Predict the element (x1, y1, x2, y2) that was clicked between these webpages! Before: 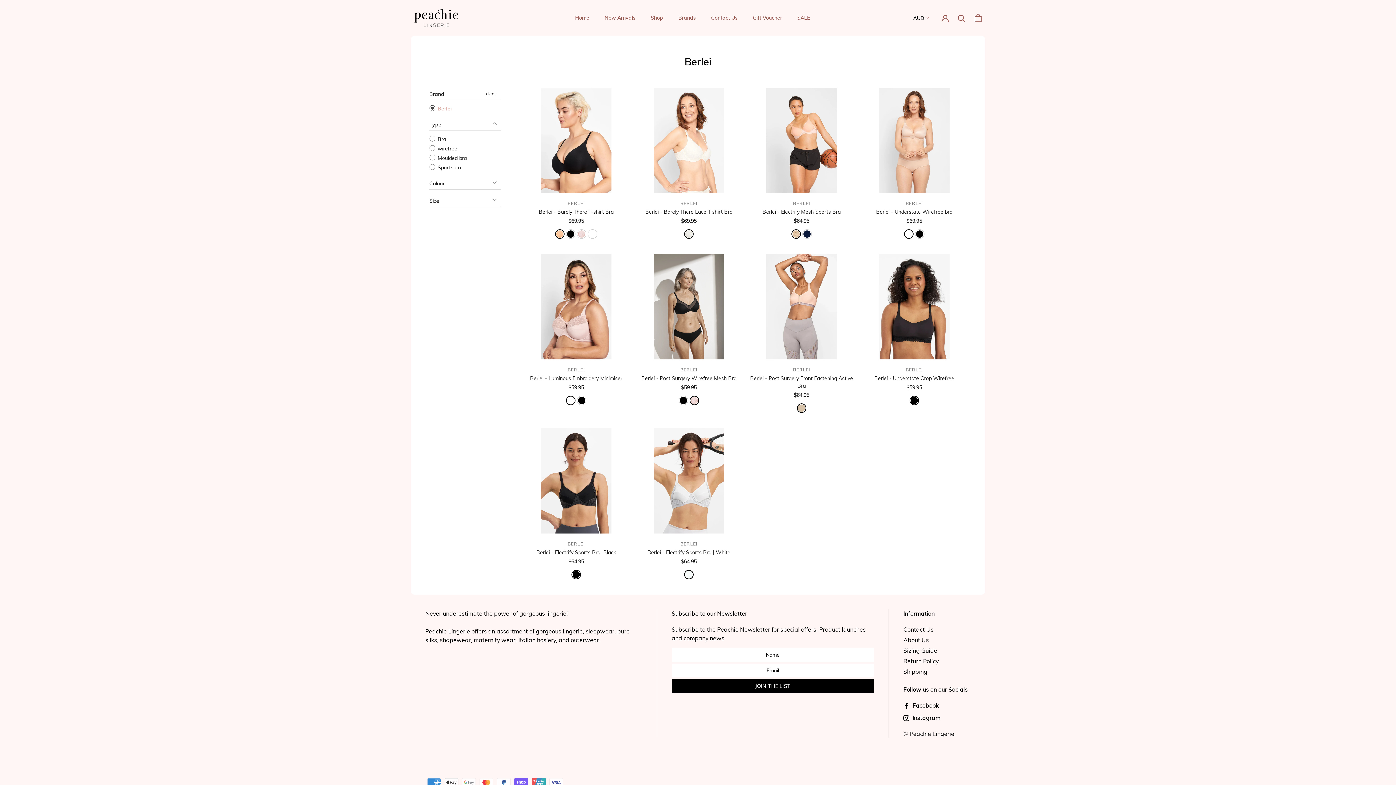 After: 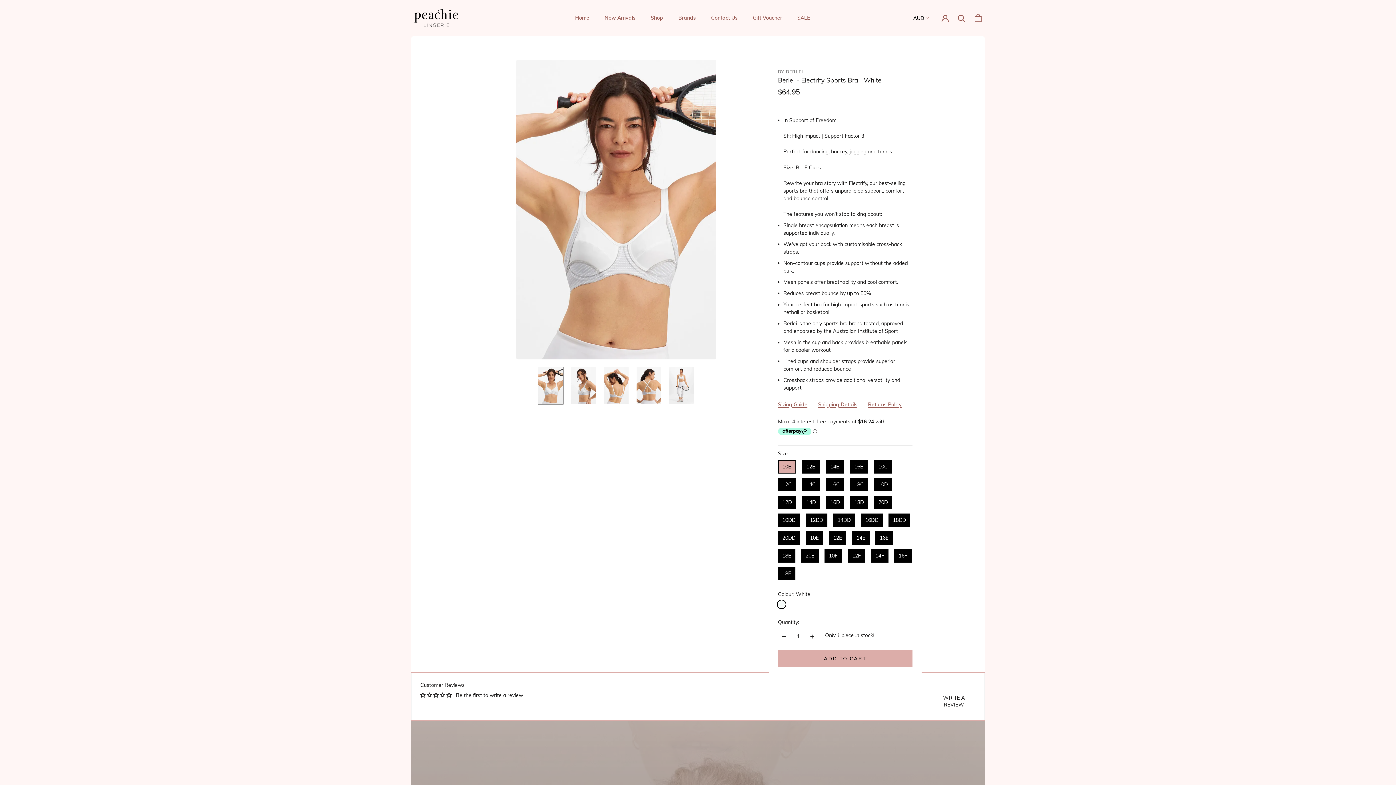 Action: bbox: (636, 428, 741, 533)